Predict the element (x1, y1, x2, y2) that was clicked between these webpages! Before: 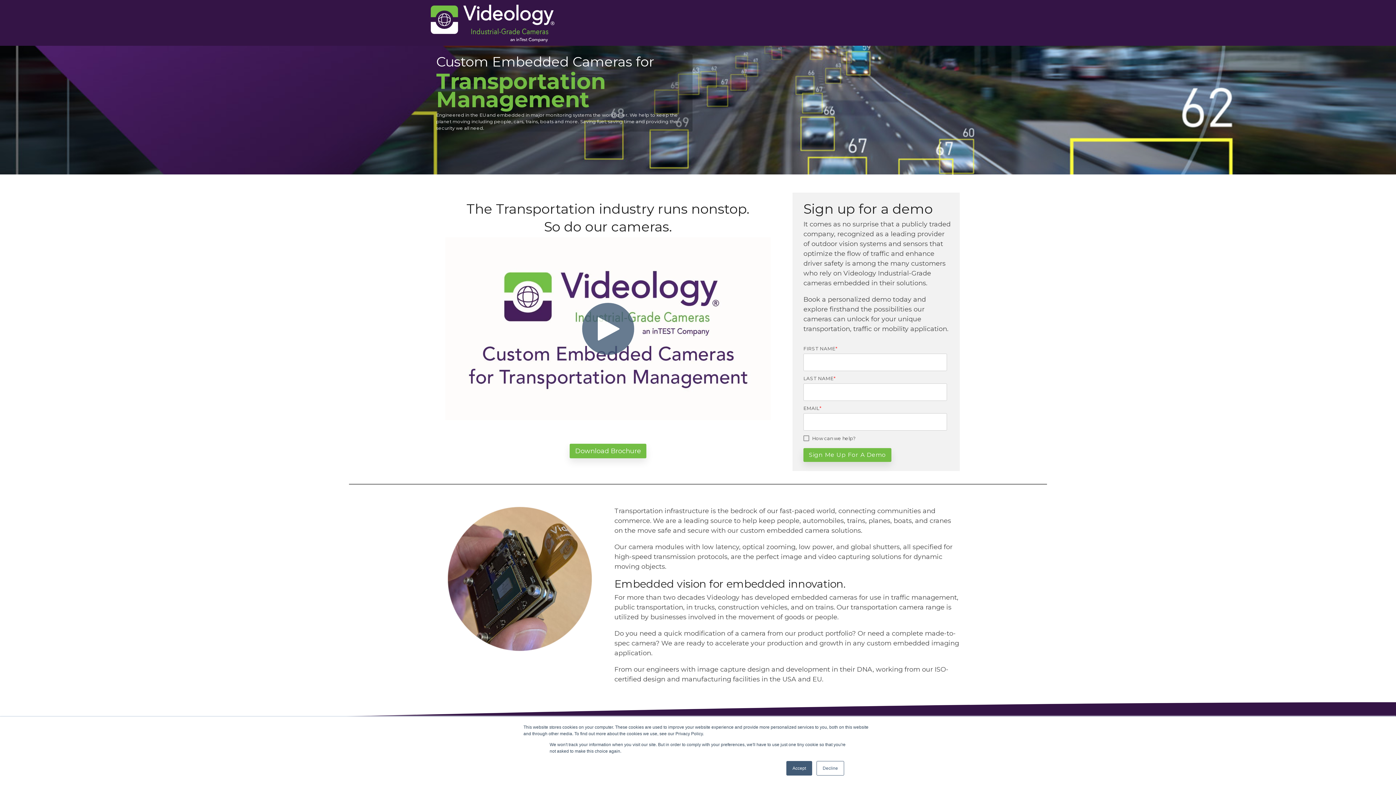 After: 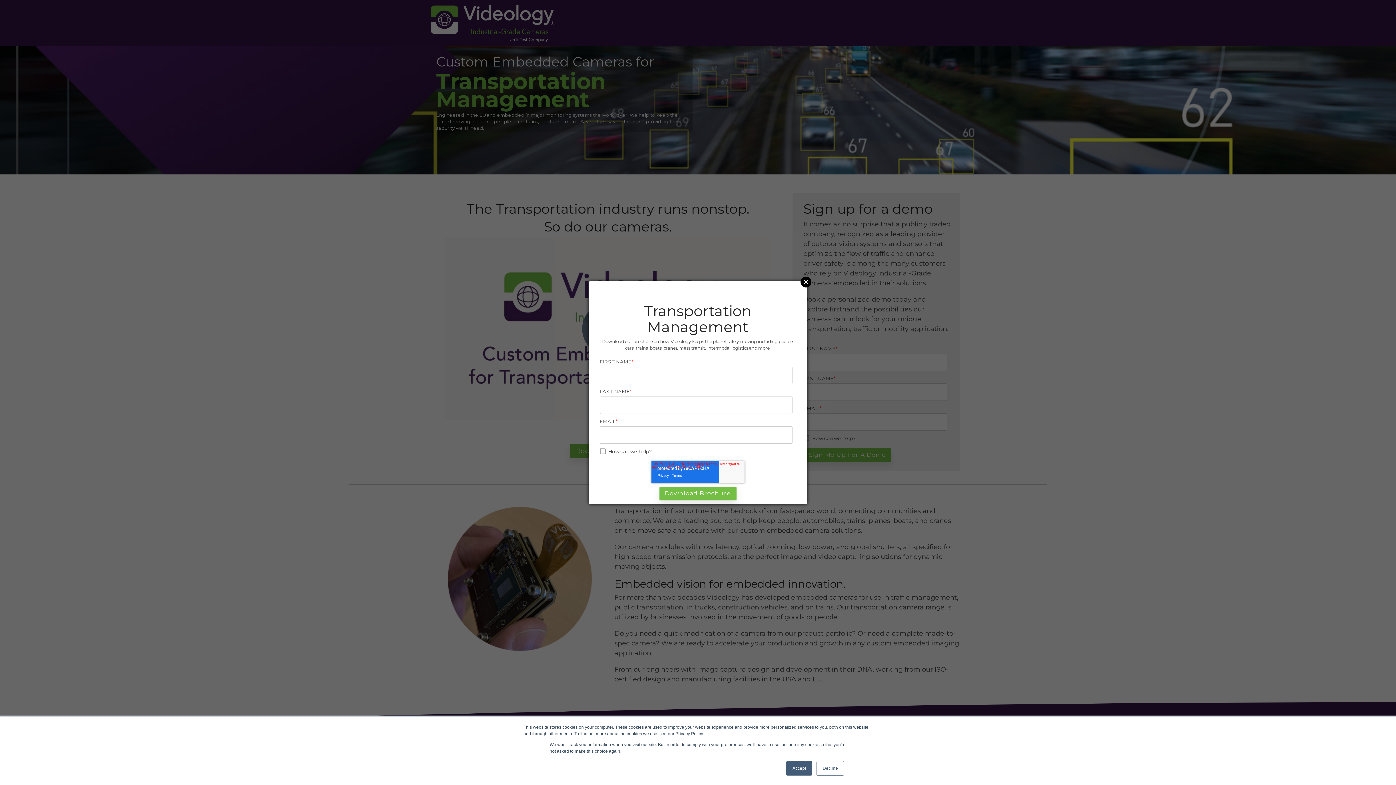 Action: bbox: (569, 444, 646, 458) label: Download Brochure